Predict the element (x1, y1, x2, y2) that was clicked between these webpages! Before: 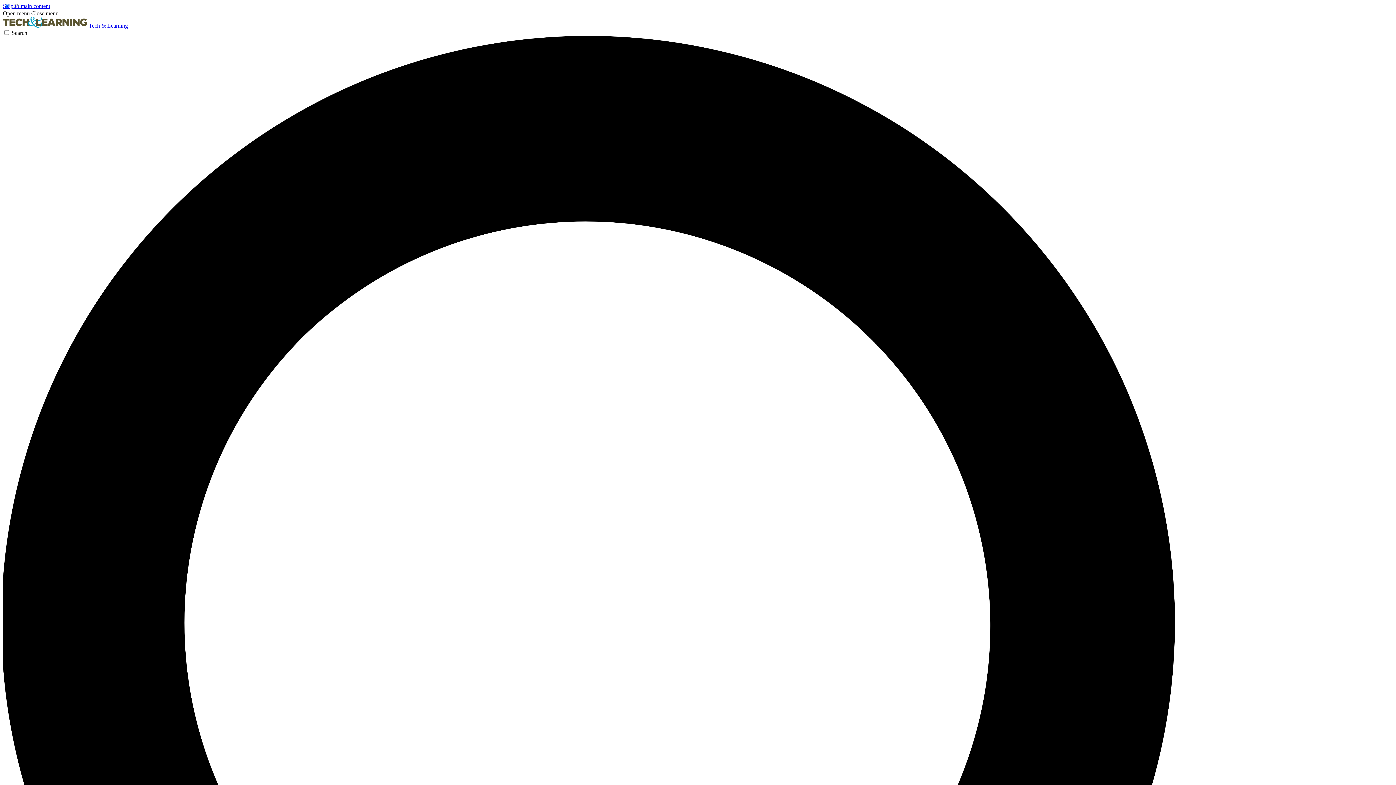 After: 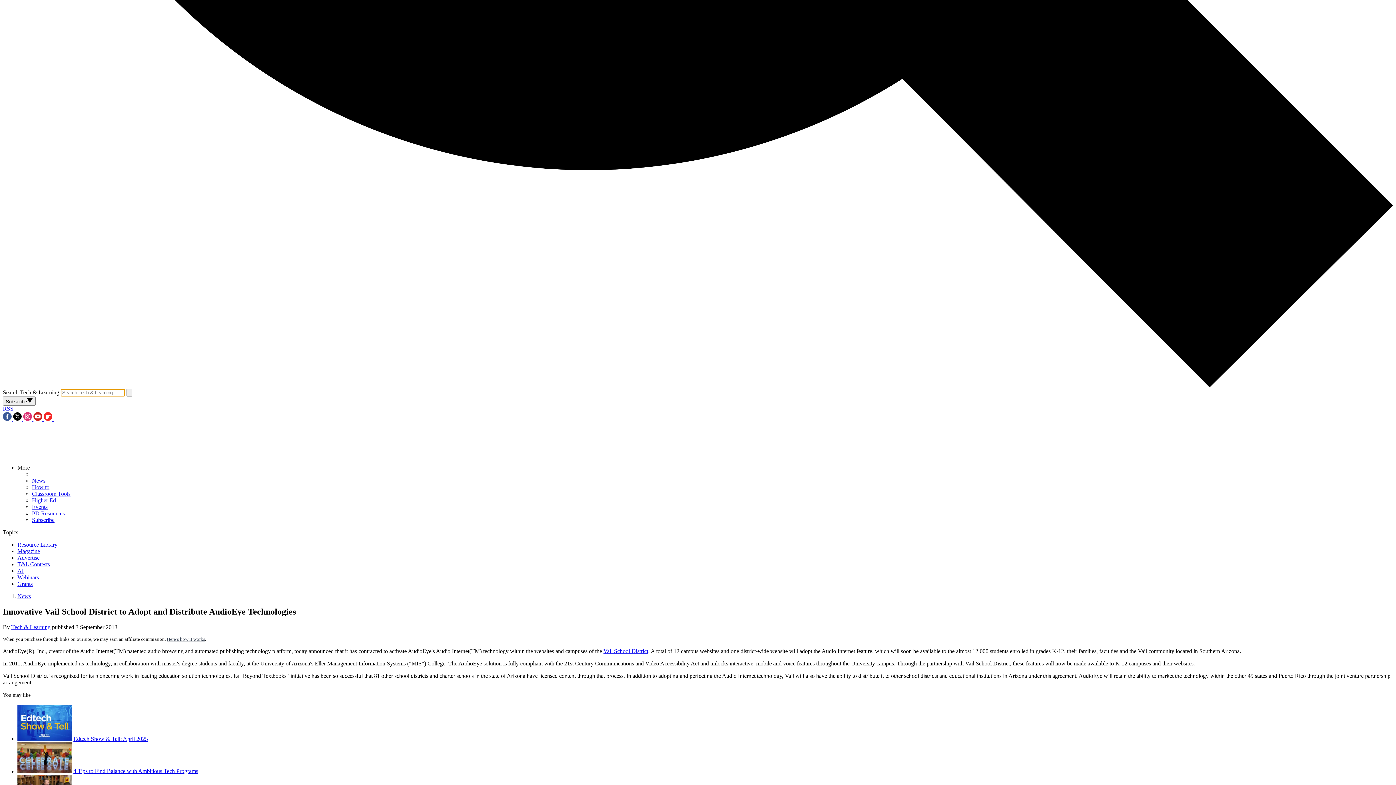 Action: bbox: (2, 29, 1393, 1428) label: Search